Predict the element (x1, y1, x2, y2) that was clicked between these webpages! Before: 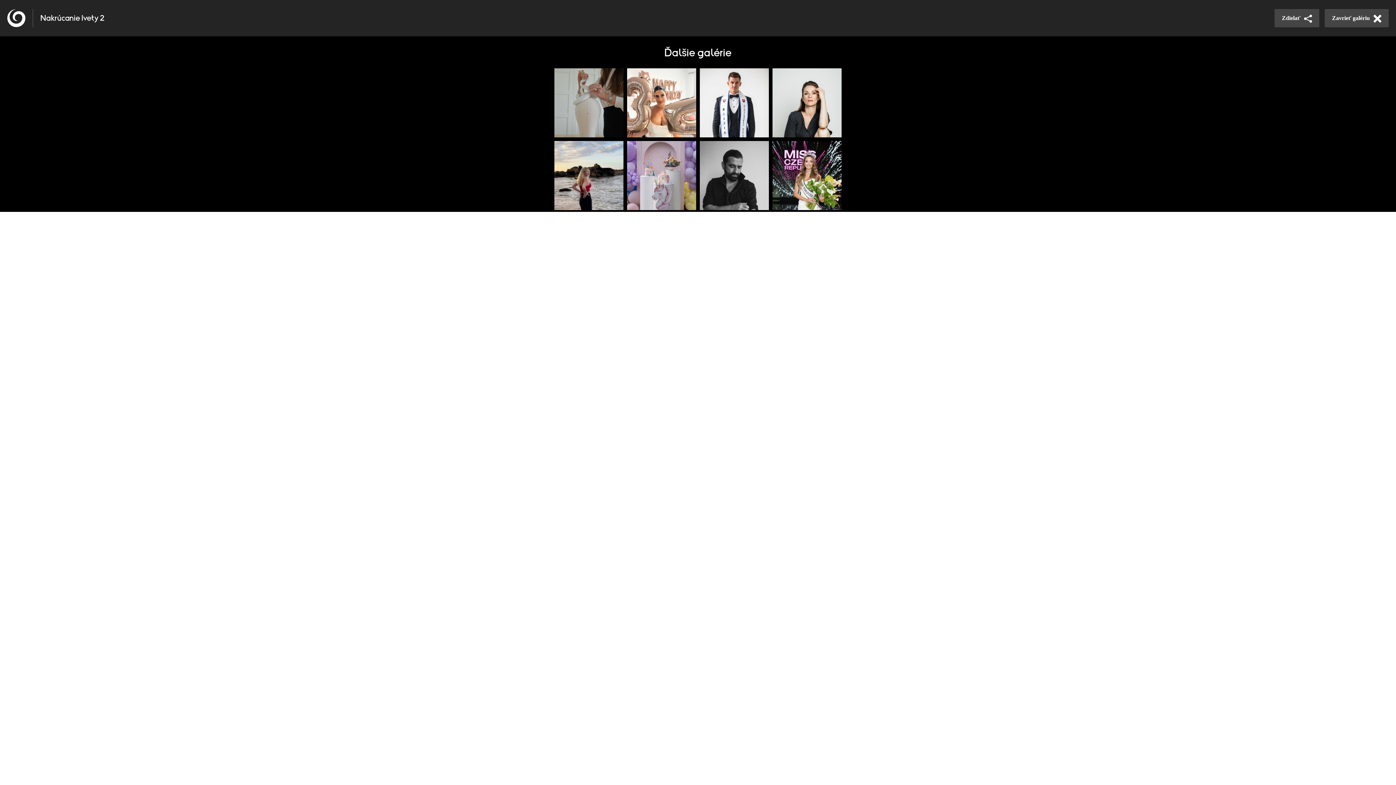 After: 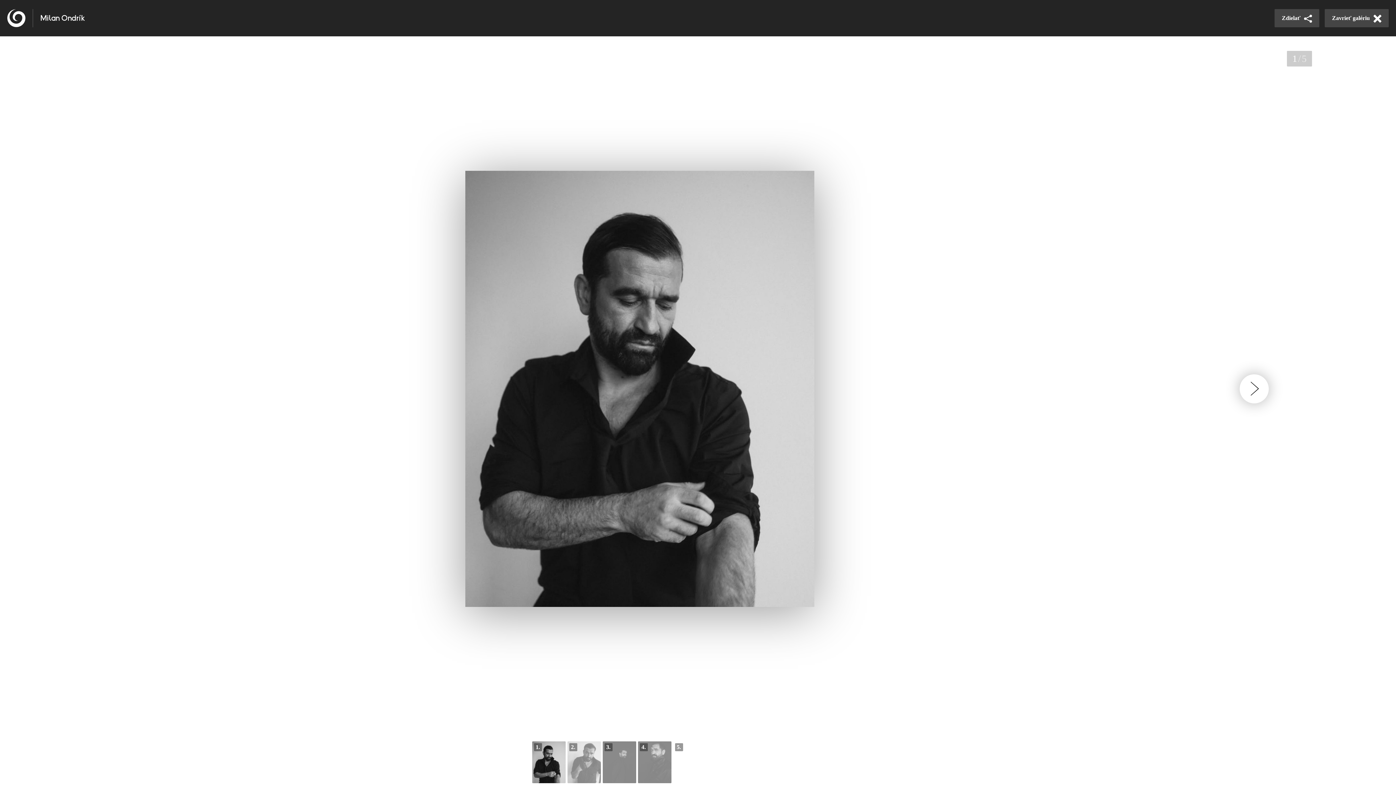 Action: bbox: (698, 139, 770, 212)